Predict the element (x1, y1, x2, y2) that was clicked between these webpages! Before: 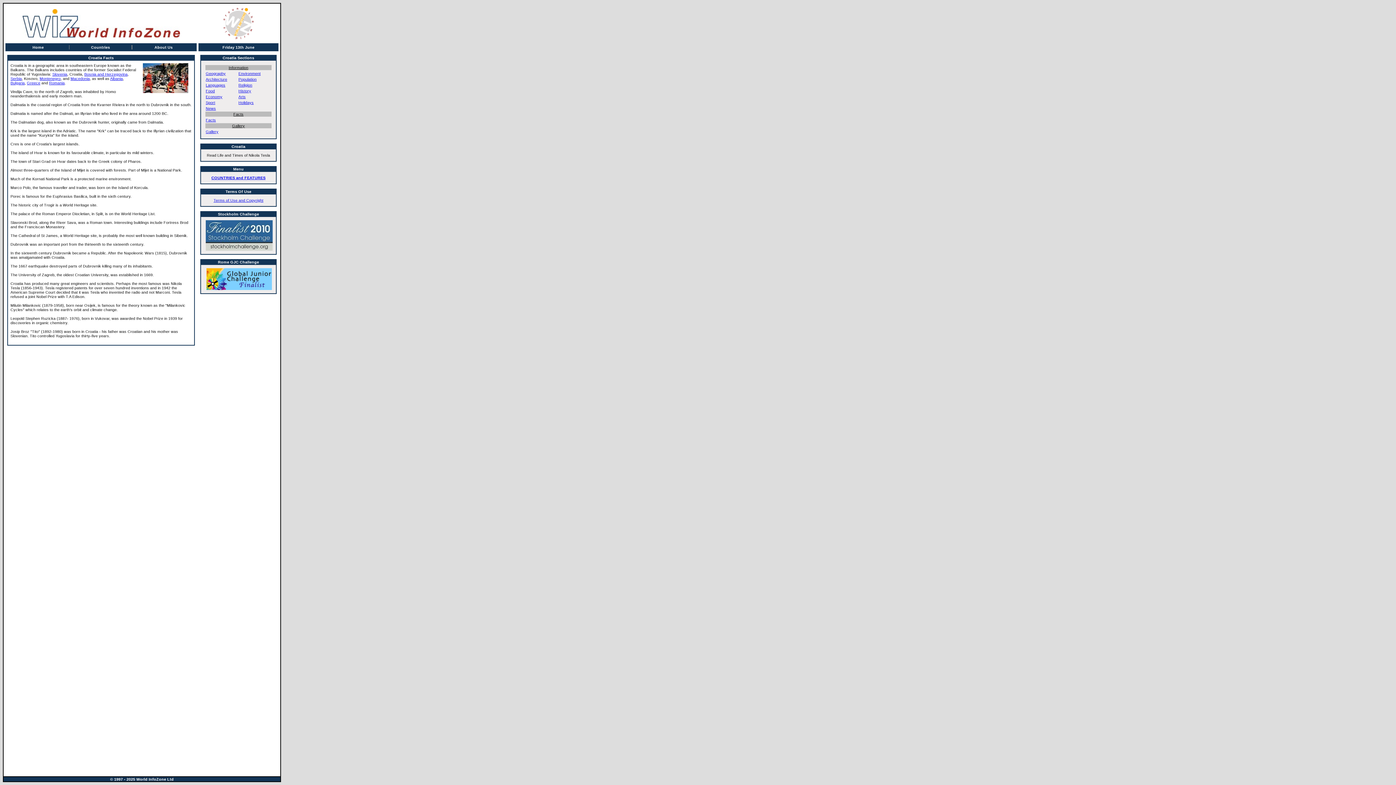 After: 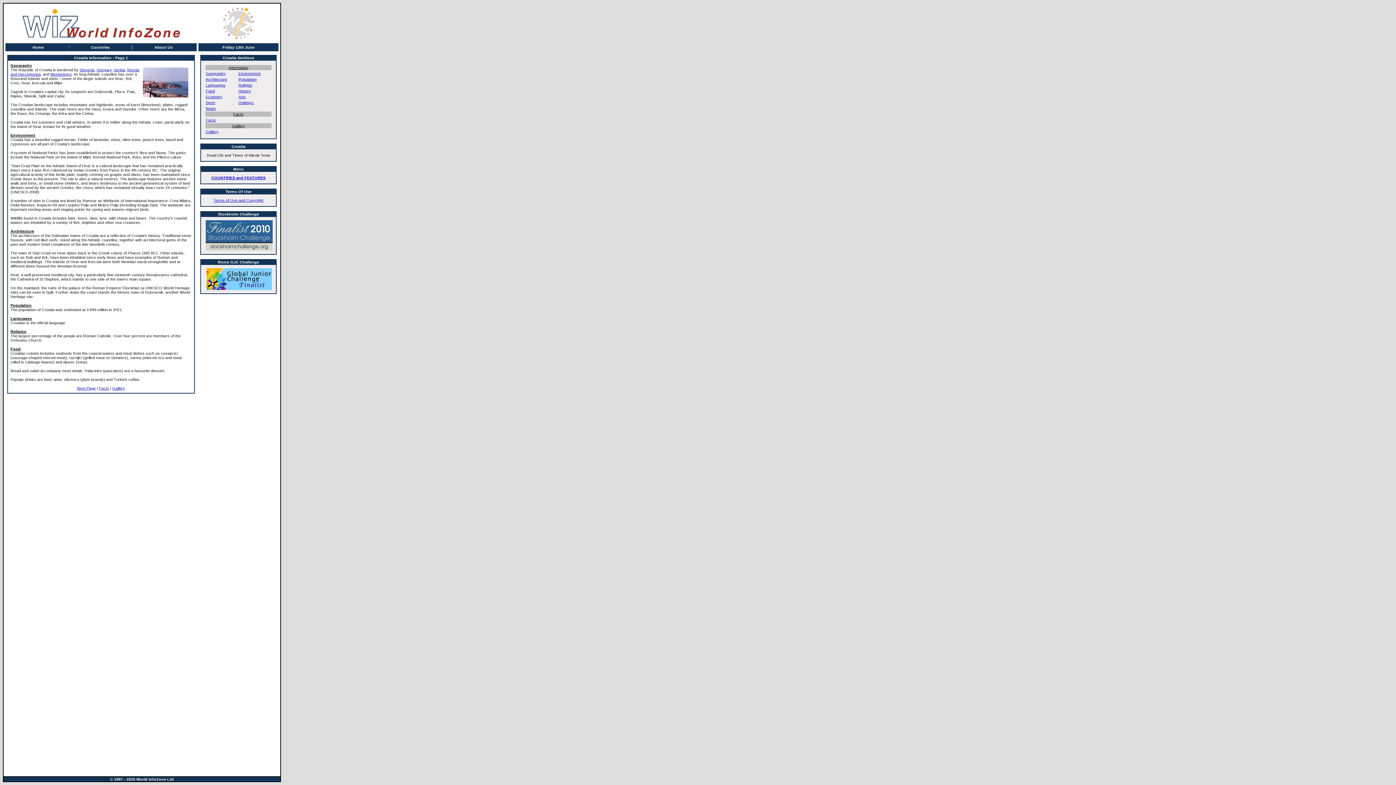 Action: bbox: (205, 82, 225, 87) label: Languages